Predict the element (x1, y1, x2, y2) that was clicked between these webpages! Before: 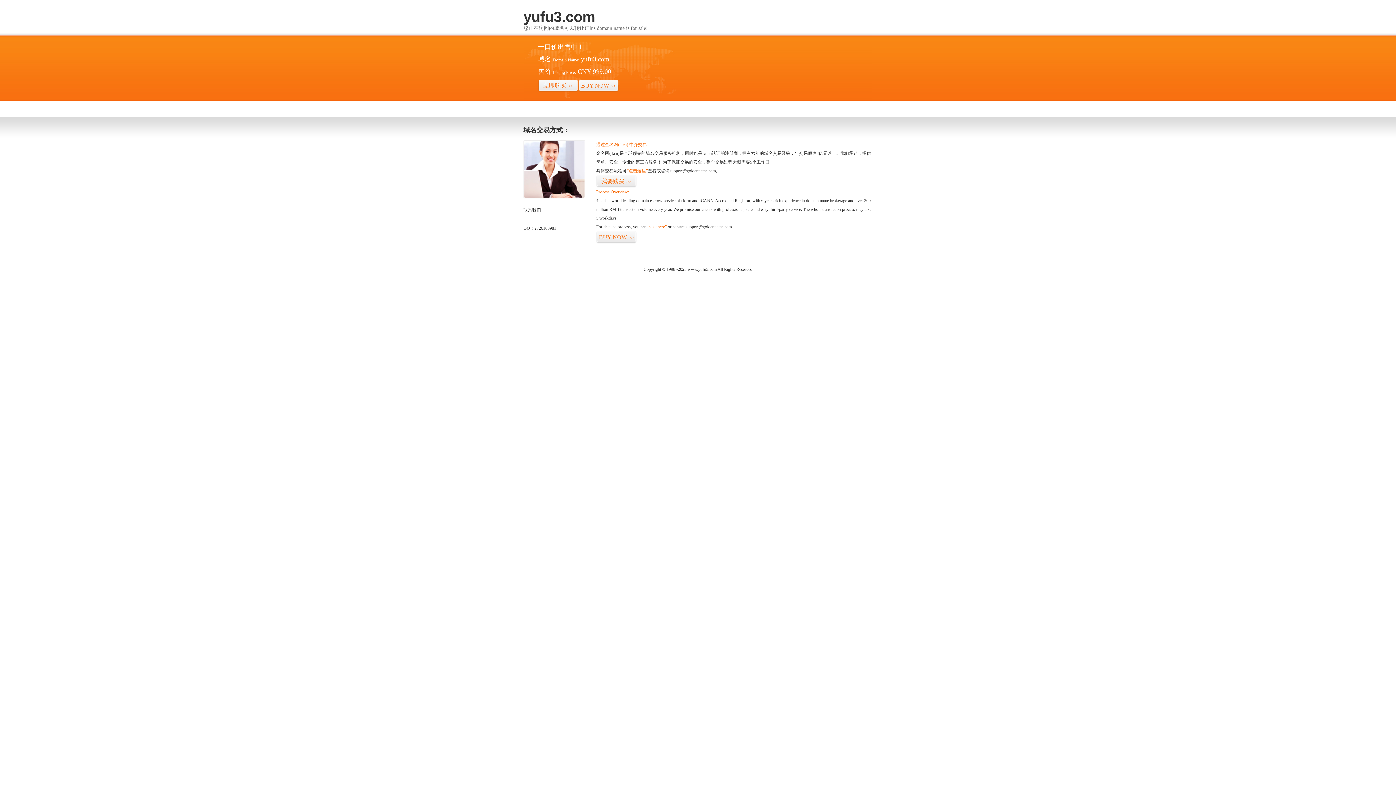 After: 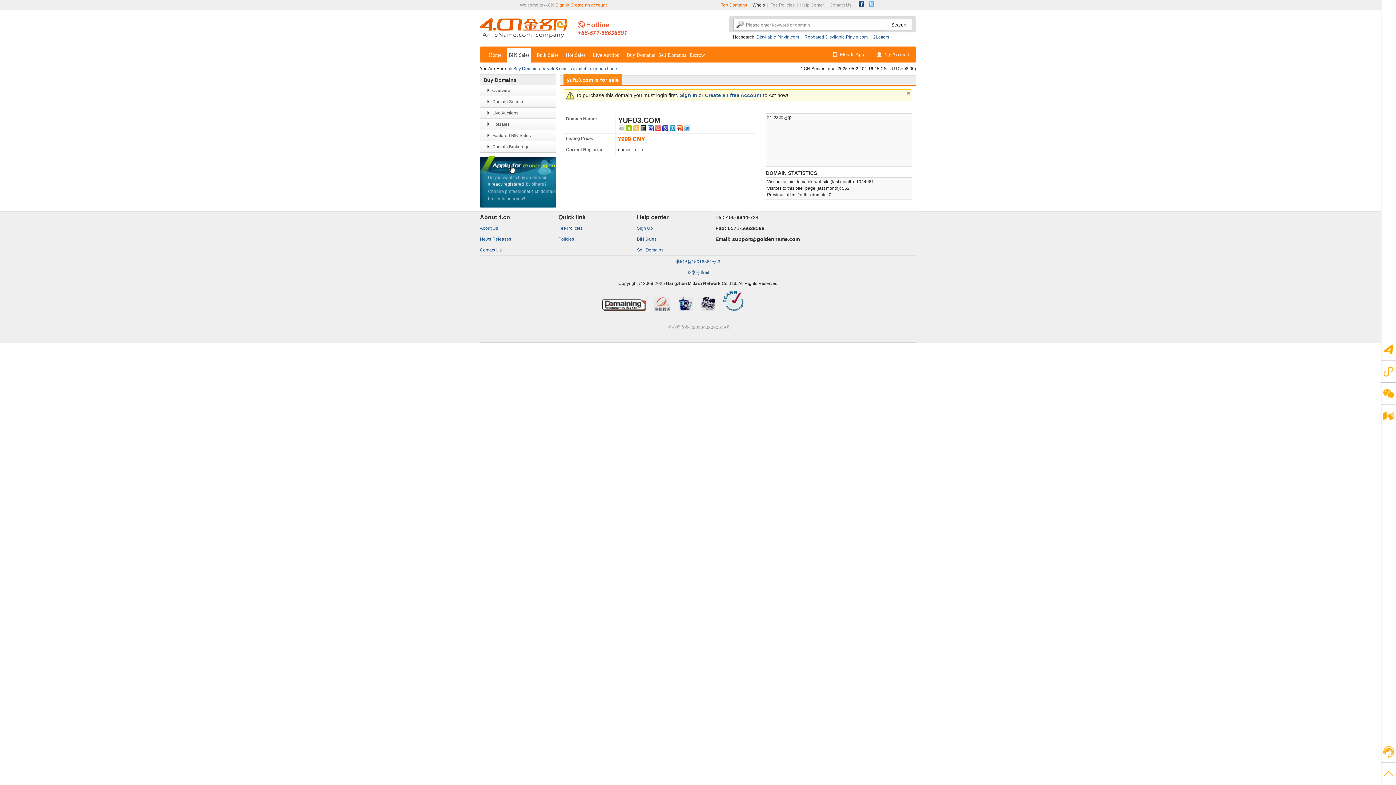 Action: label: BUY NOW>> bbox: (578, 79, 618, 92)